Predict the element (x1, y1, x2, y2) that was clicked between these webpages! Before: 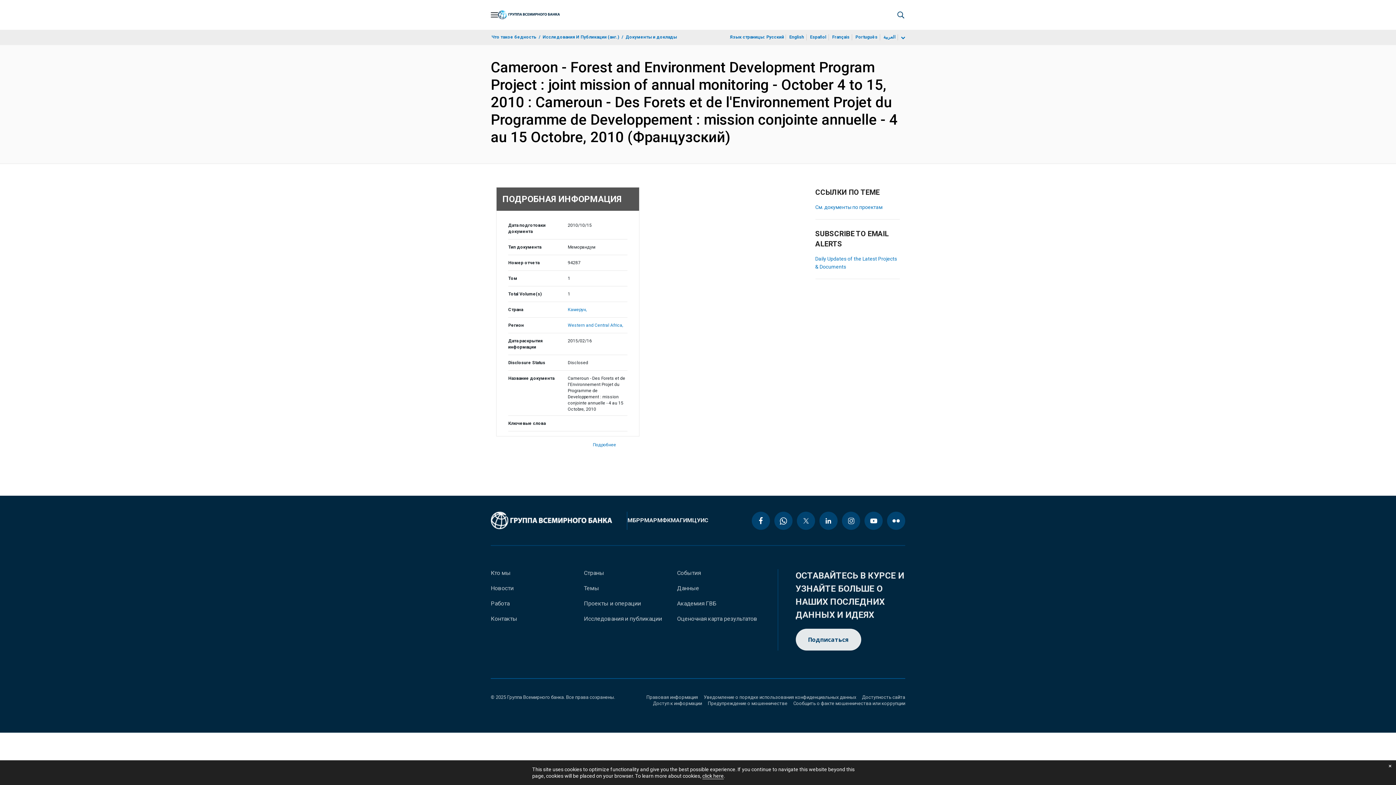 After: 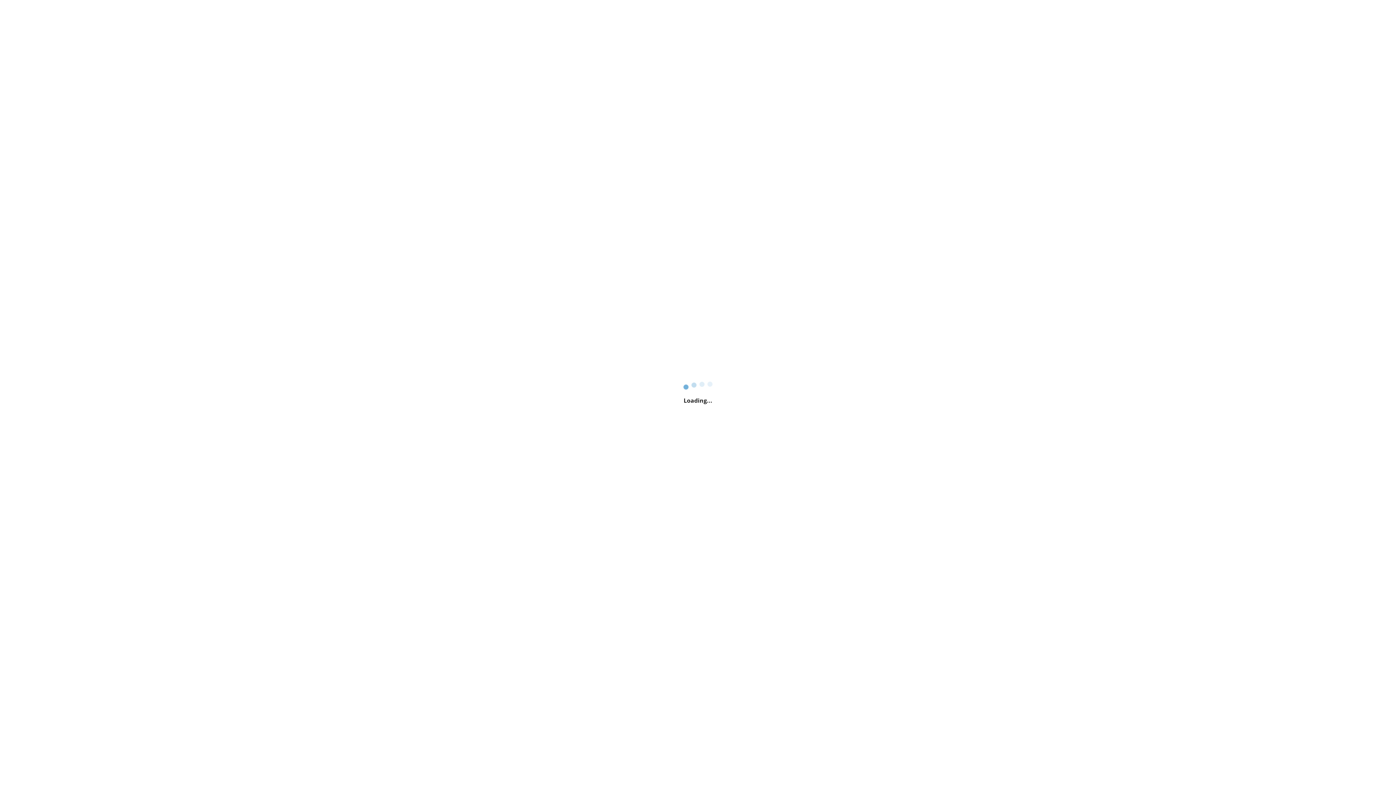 Action: bbox: (677, 615, 757, 623) label: Оценочная карта результатов